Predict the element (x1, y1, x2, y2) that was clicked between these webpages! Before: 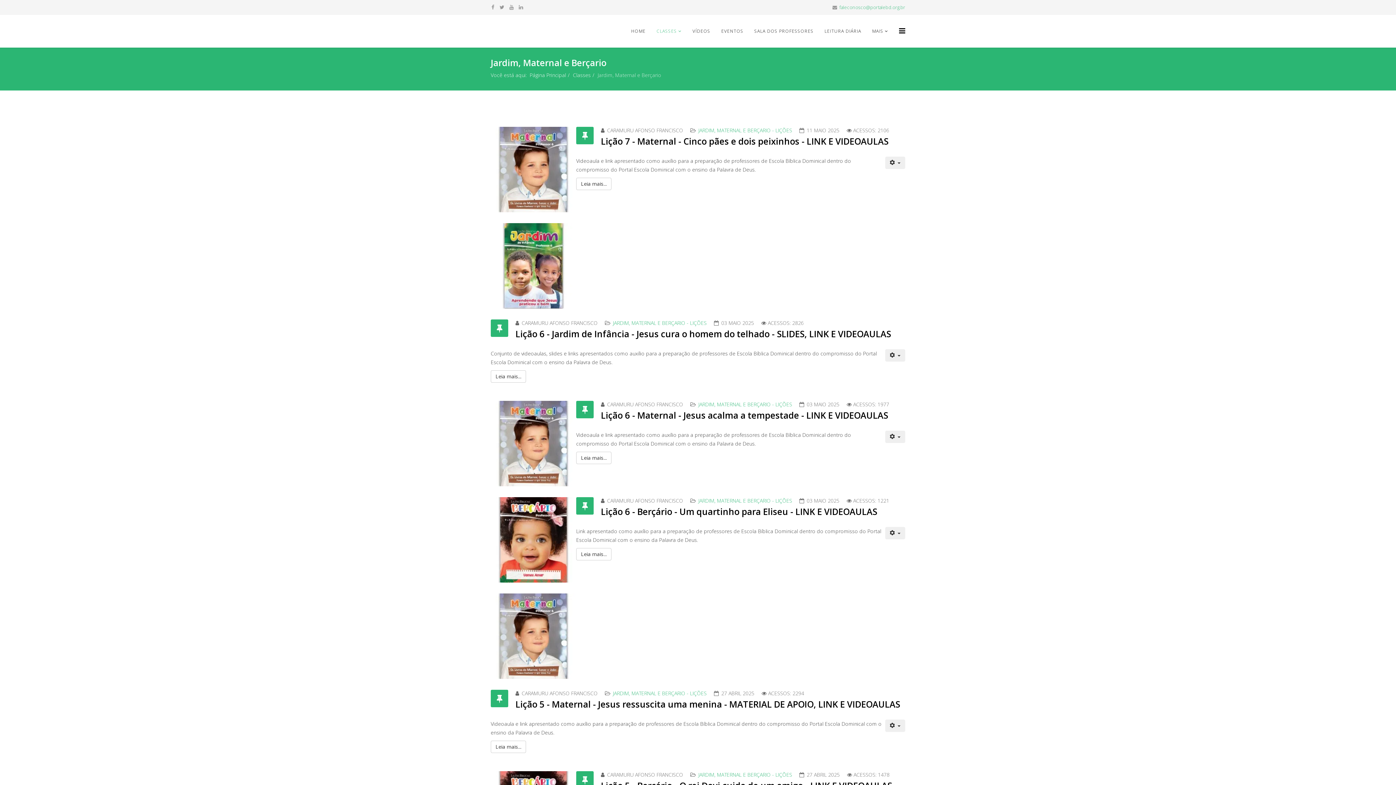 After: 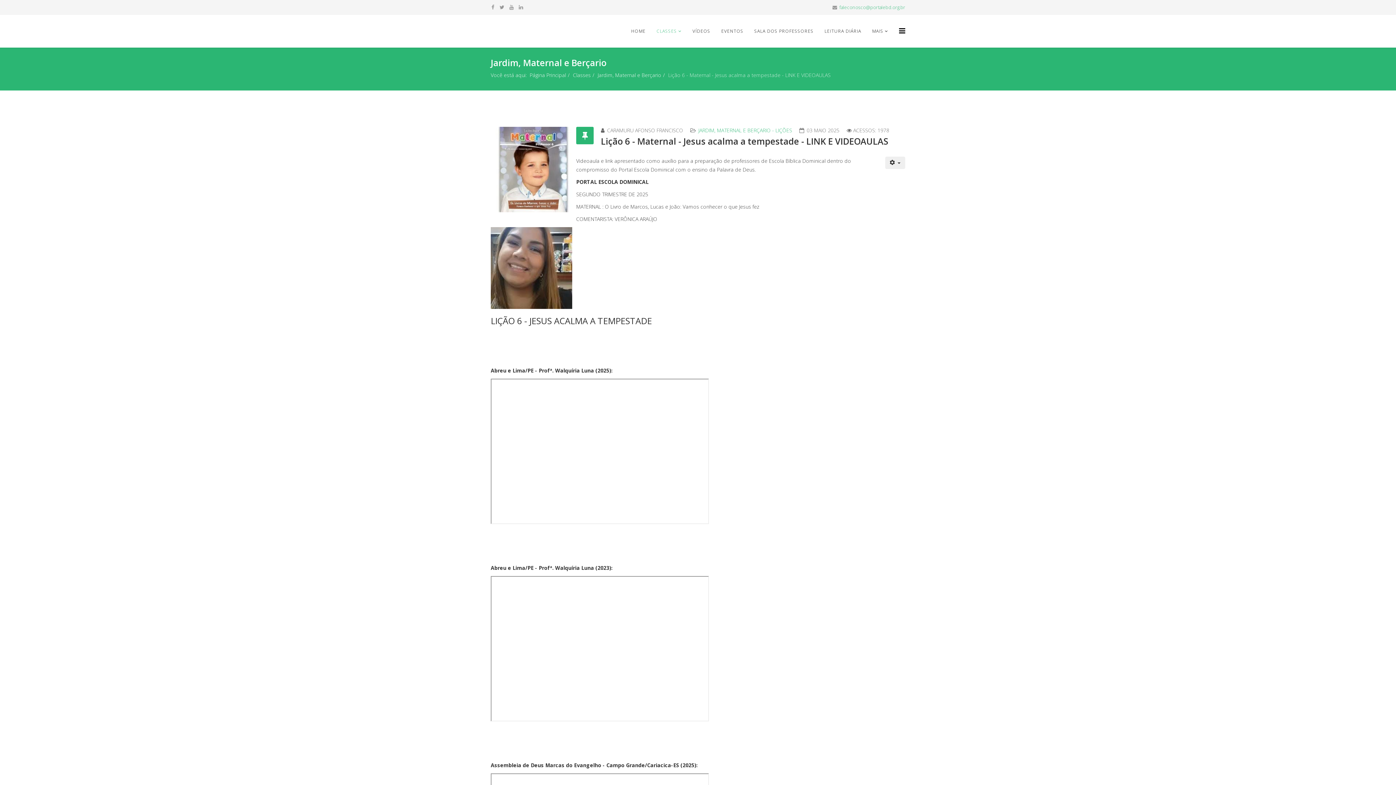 Action: label: Lição 6 - Maternal - Jesus acalma a tempestade - LINK E VIDEOAULAS bbox: (601, 409, 888, 421)